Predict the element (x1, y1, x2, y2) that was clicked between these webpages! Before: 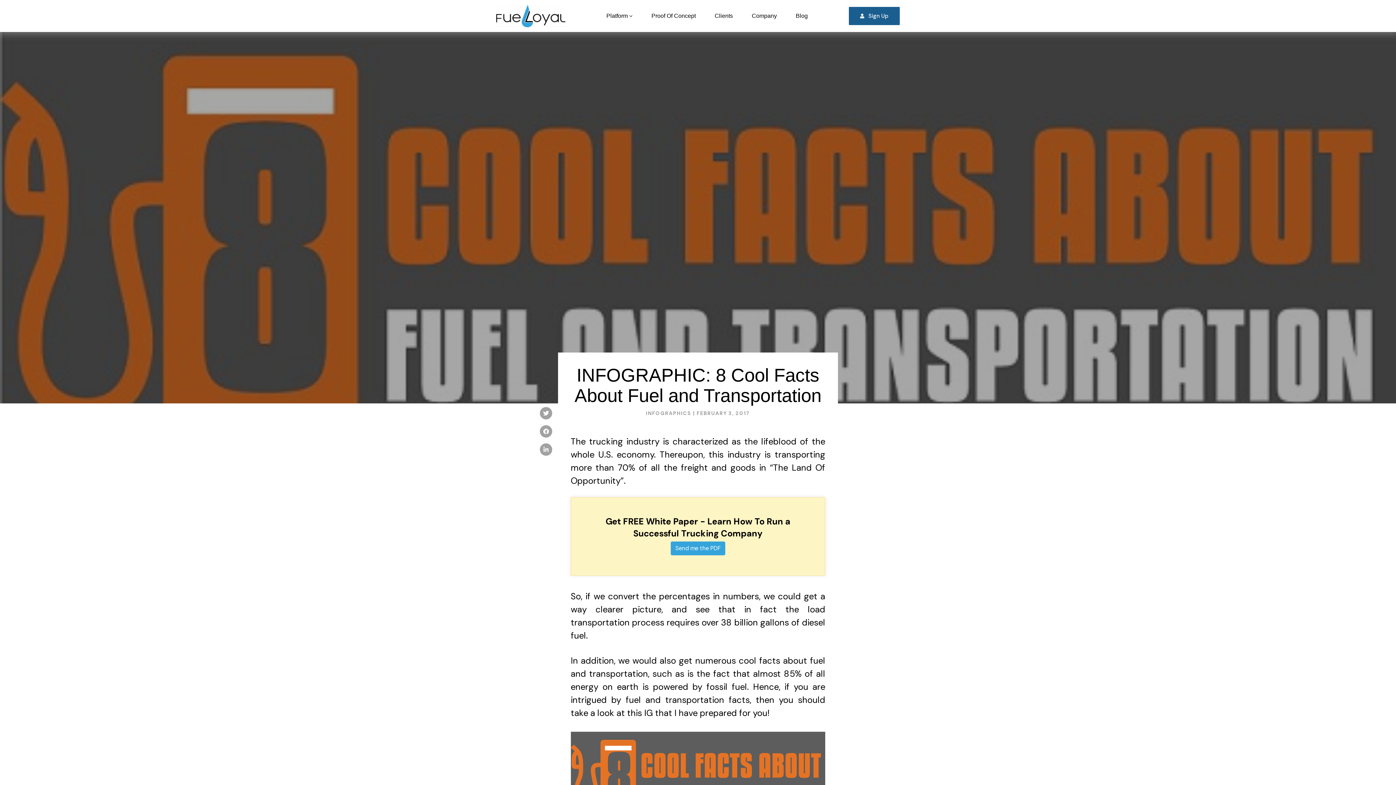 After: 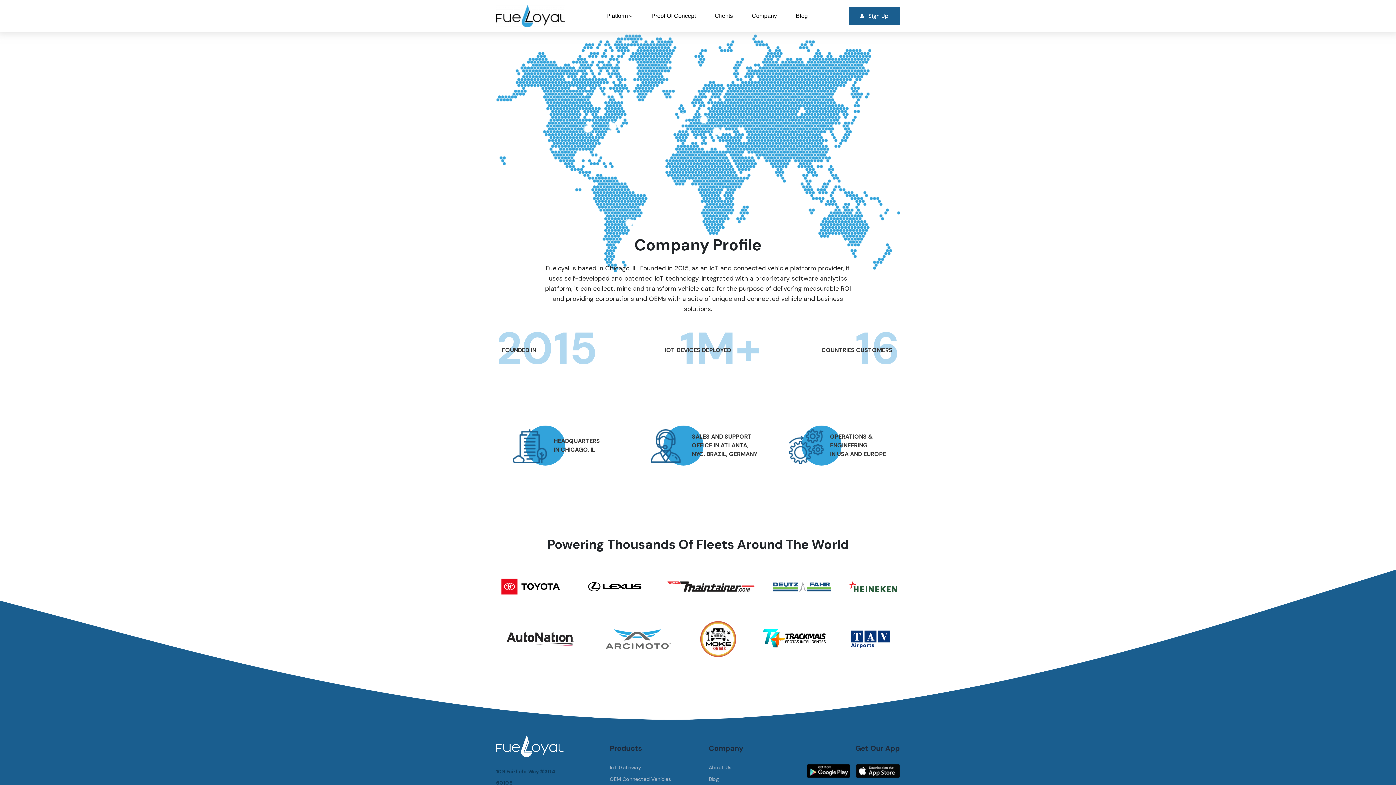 Action: bbox: (743, 6, 785, 25) label: Company